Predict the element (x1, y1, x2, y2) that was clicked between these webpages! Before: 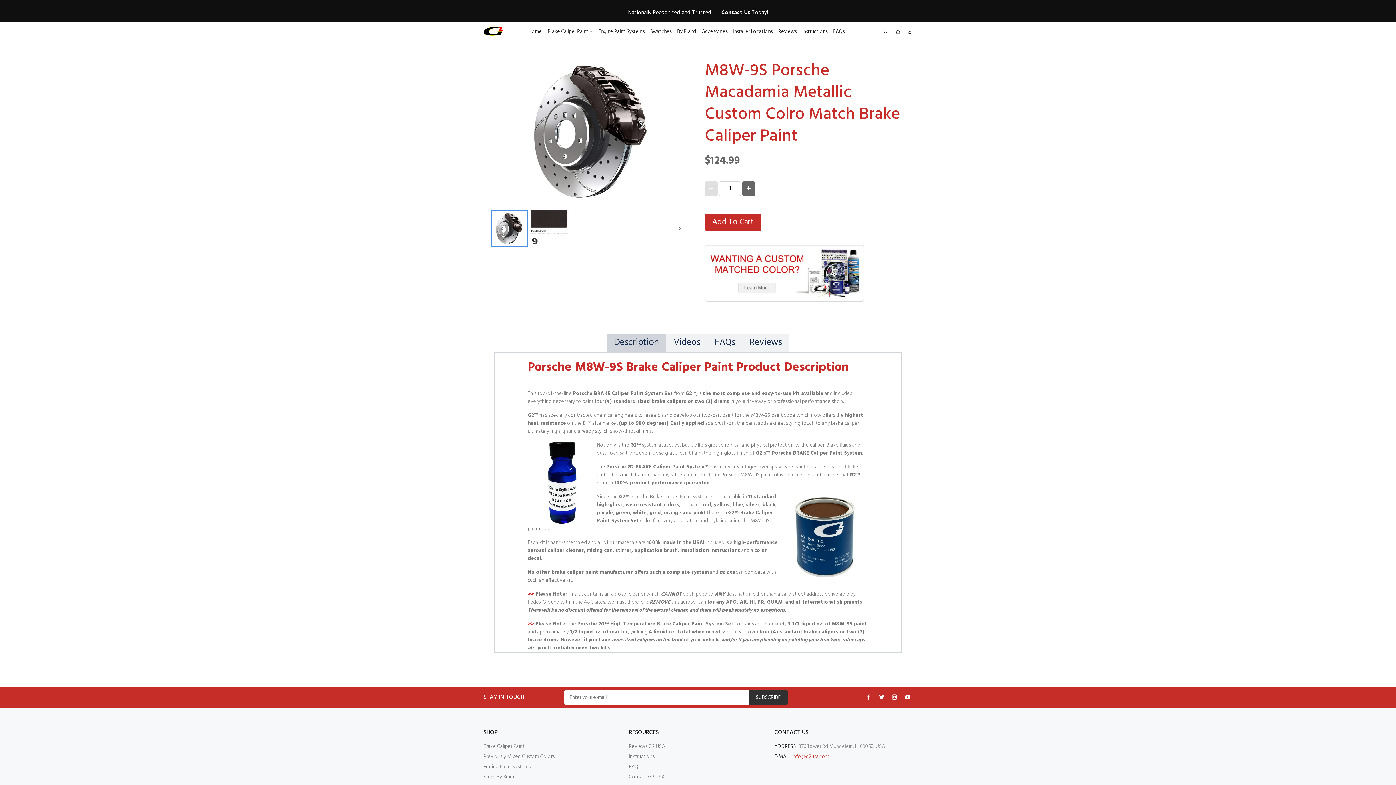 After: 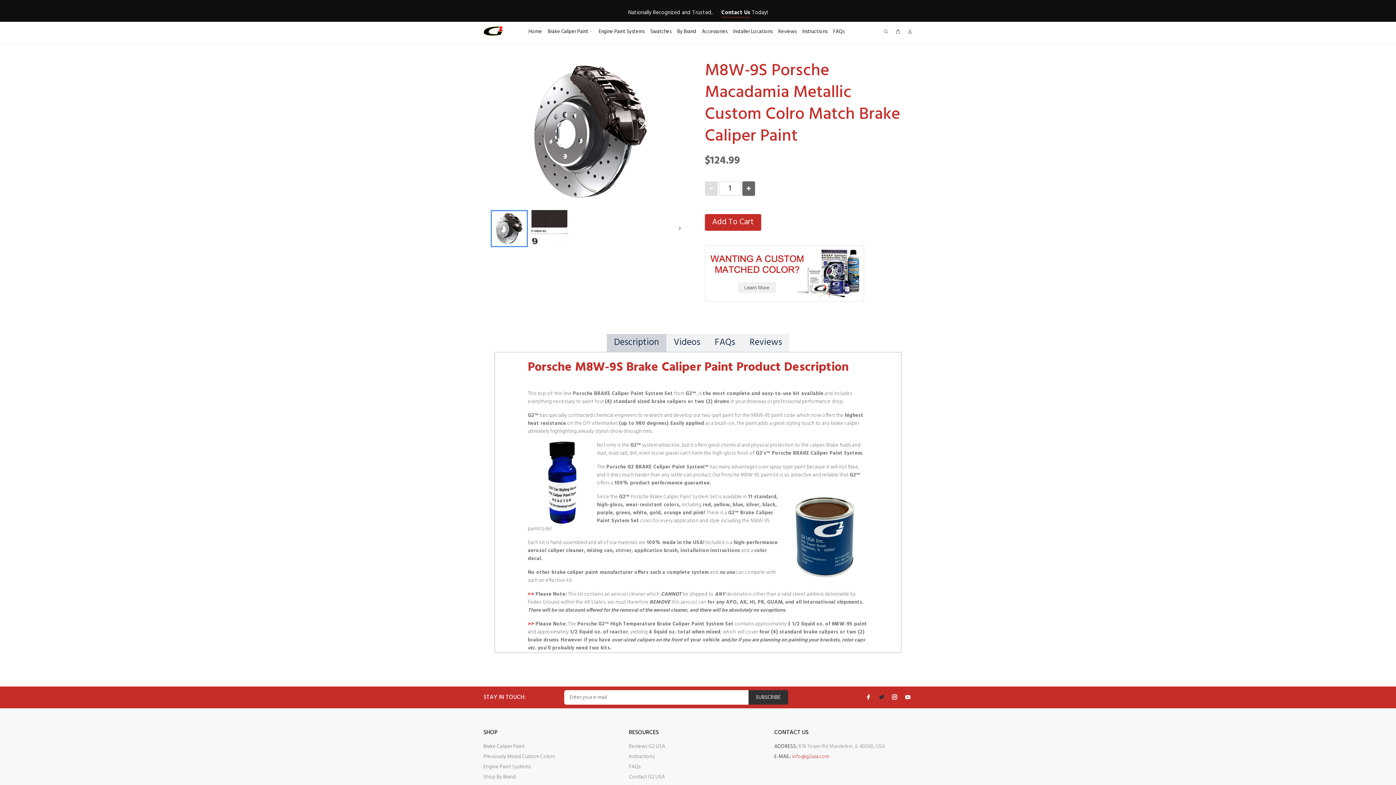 Action: bbox: (877, 692, 886, 702)